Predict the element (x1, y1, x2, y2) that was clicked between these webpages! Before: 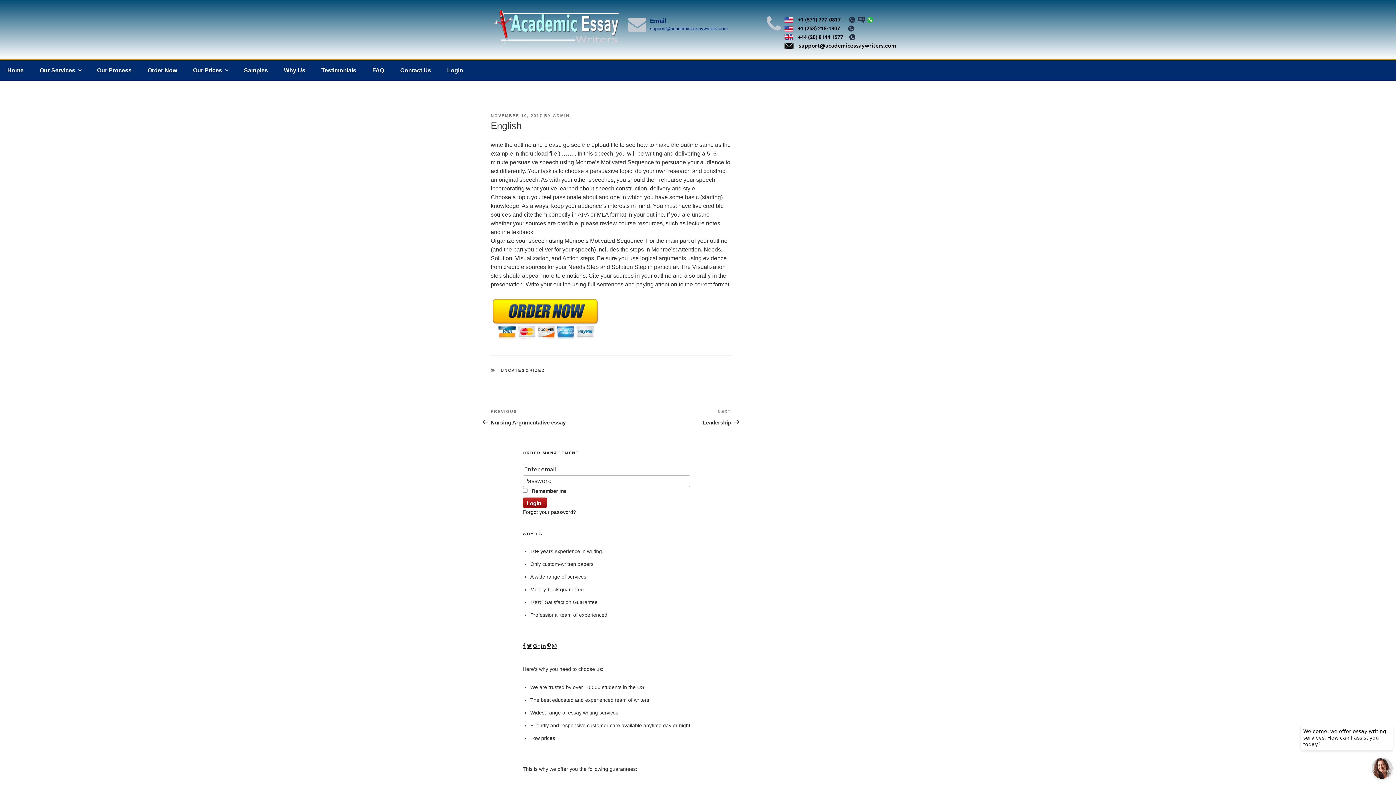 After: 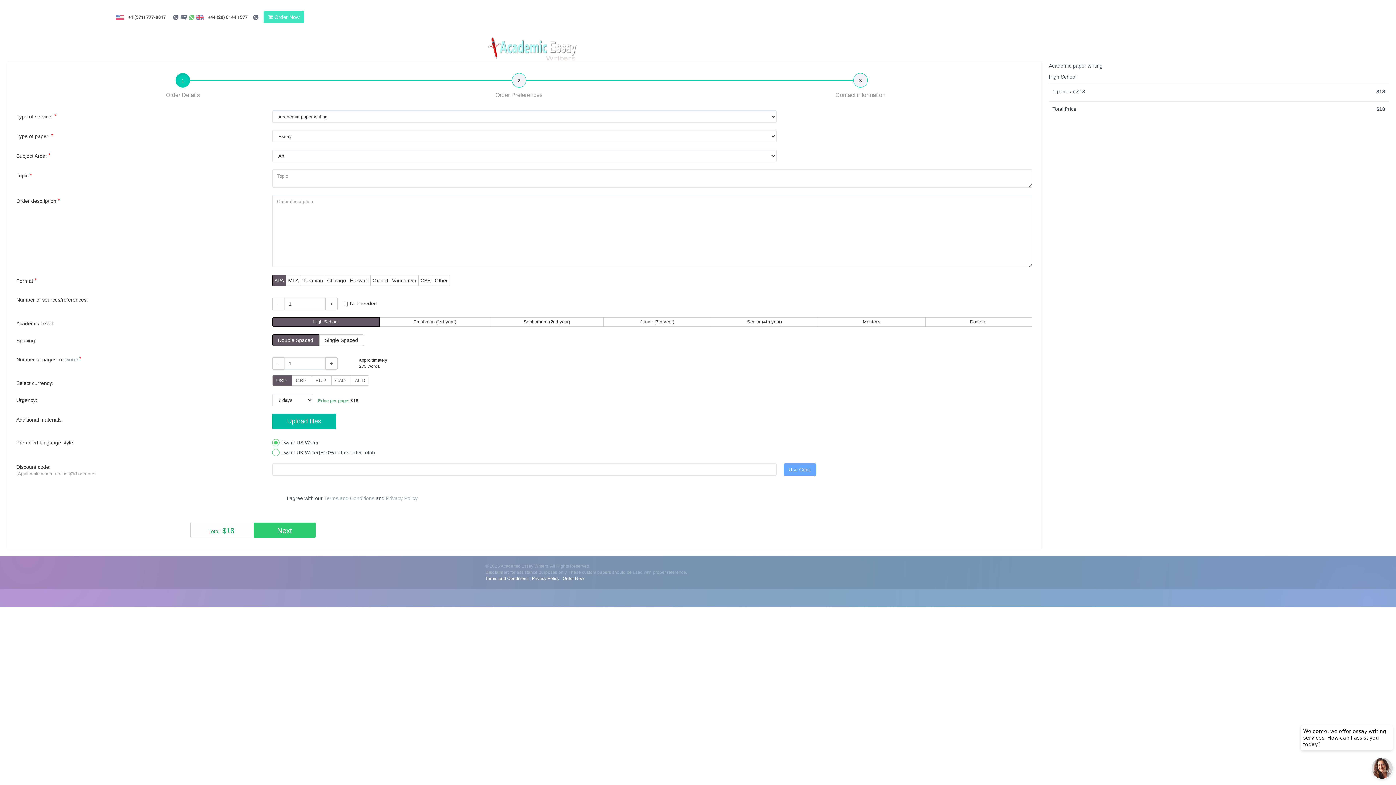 Action: bbox: (784, 43, 896, 50)